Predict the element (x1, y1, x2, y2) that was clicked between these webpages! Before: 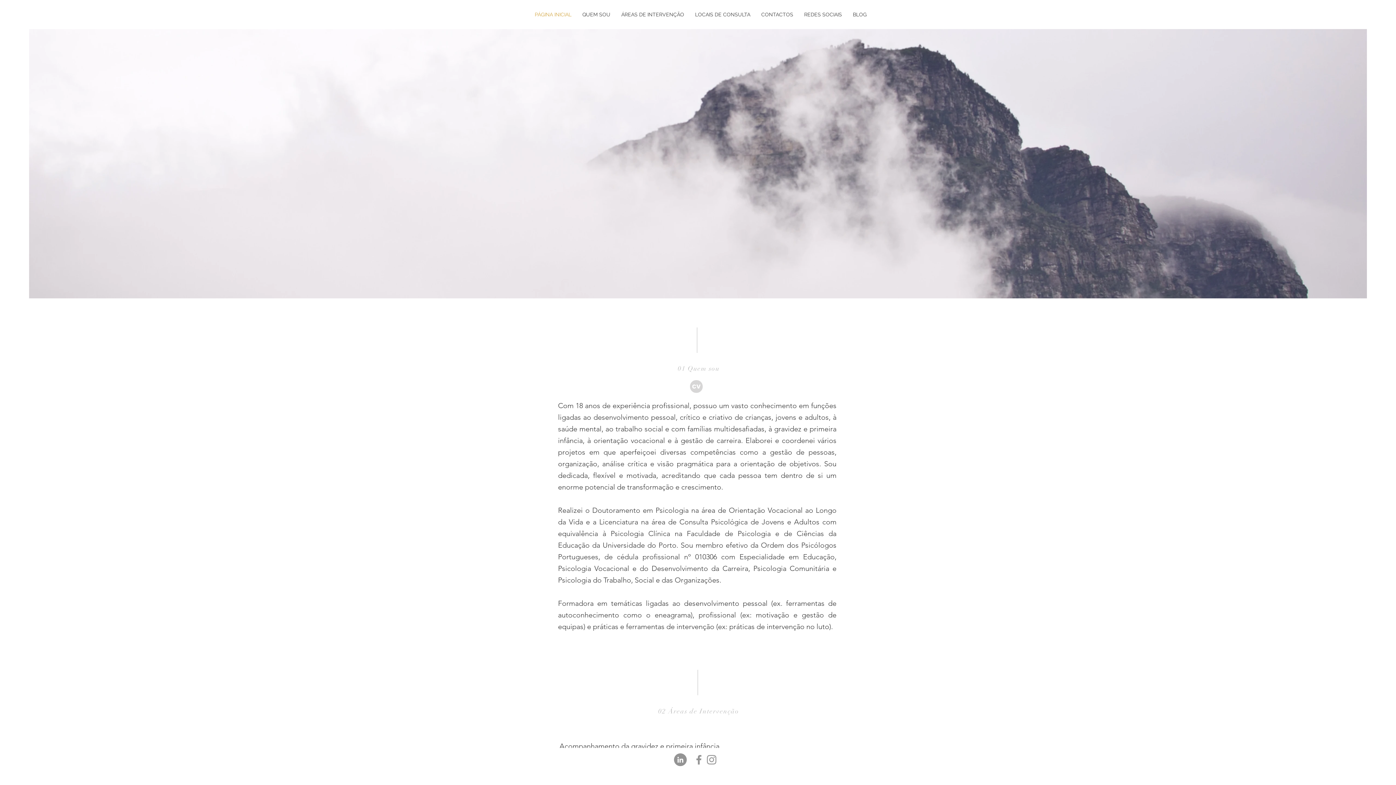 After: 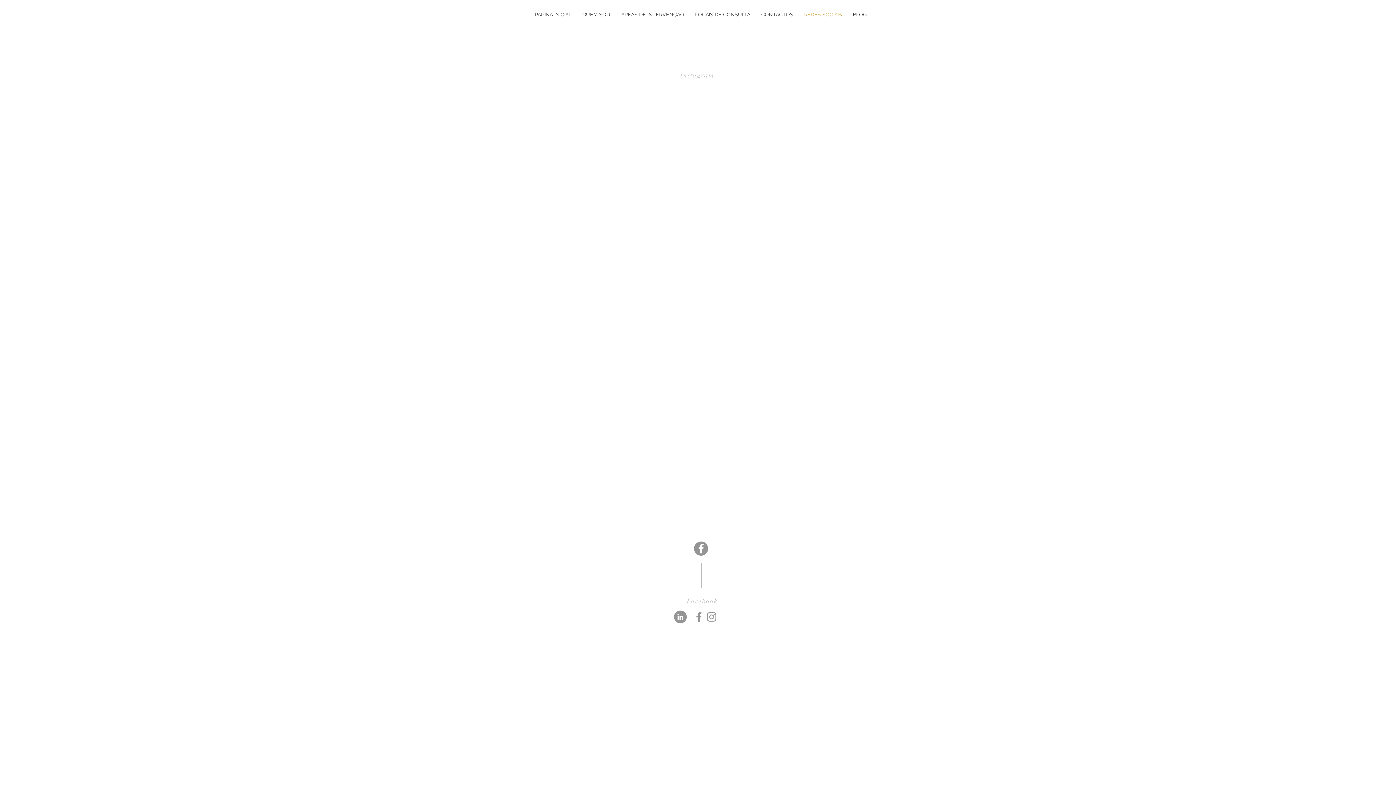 Action: bbox: (798, 5, 847, 23) label: REDES SOCIAIS